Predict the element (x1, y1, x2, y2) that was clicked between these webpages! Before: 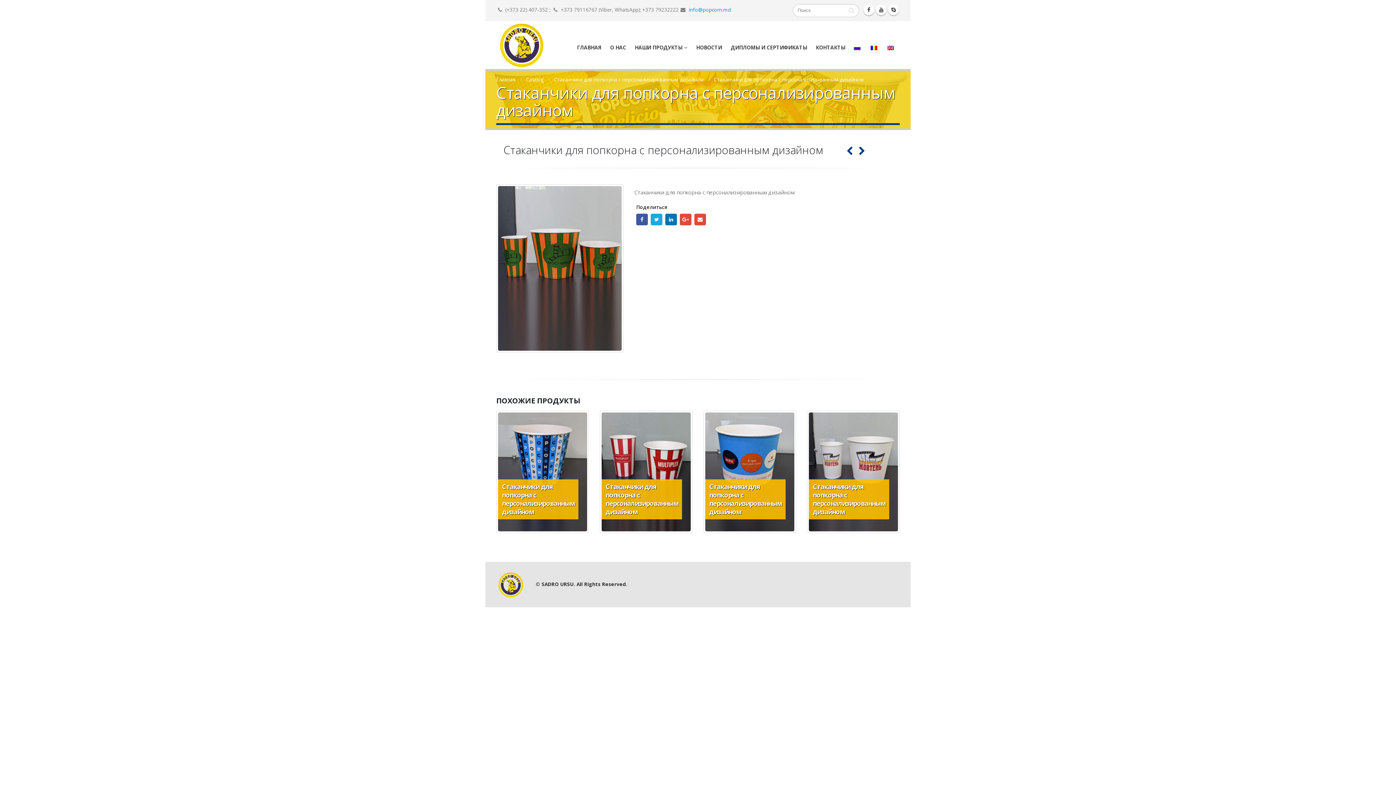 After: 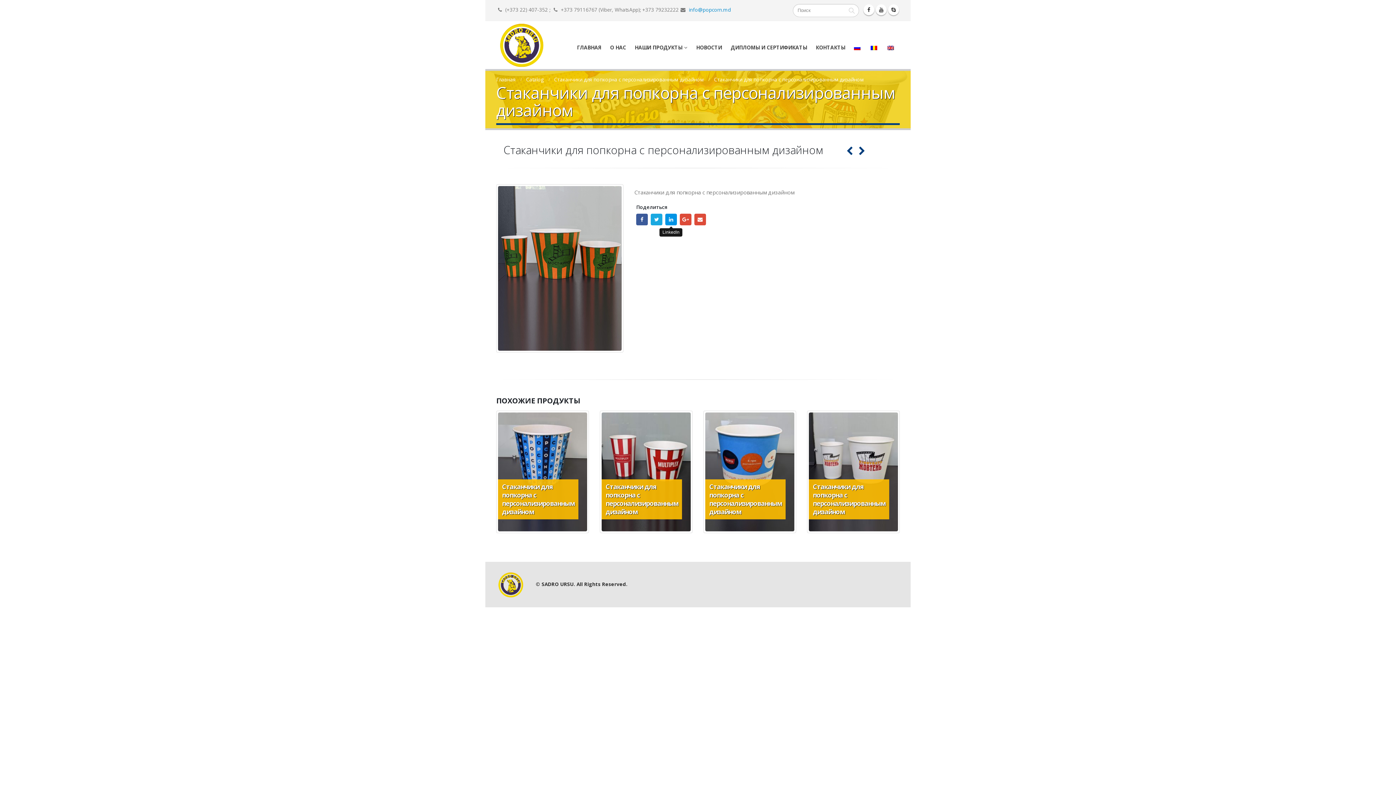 Action: label: LinkedIn bbox: (665, 213, 677, 225)